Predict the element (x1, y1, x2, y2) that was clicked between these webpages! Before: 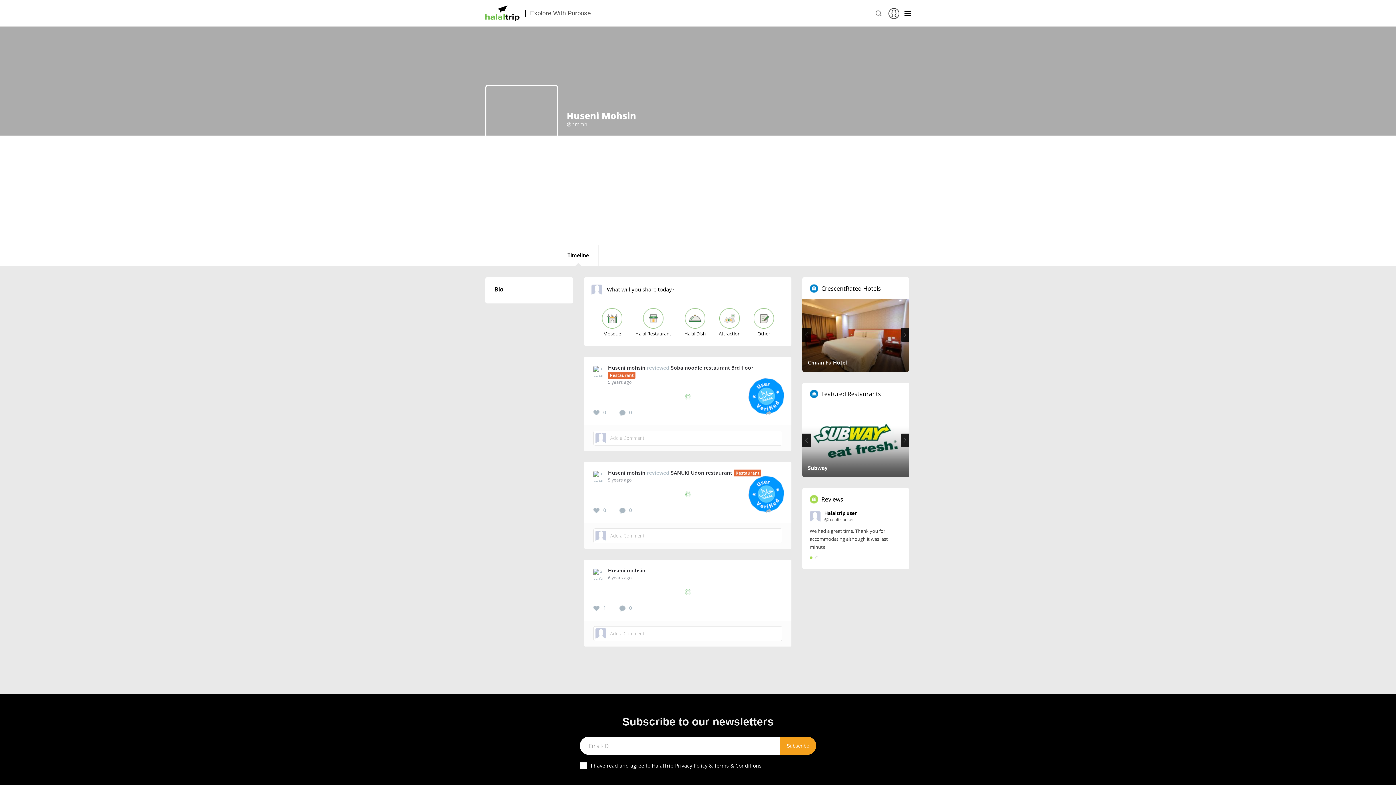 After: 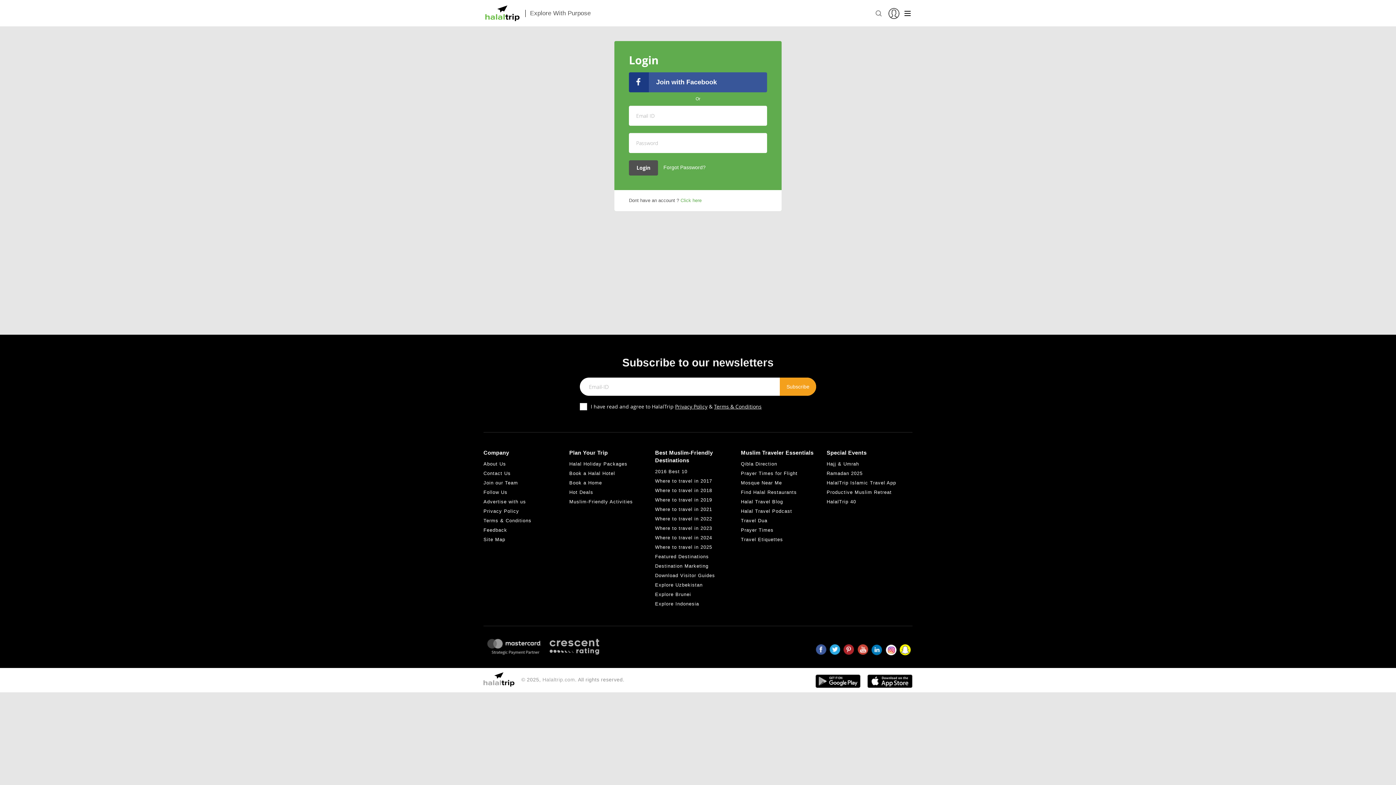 Action: bbox: (888, 8, 899, 18)